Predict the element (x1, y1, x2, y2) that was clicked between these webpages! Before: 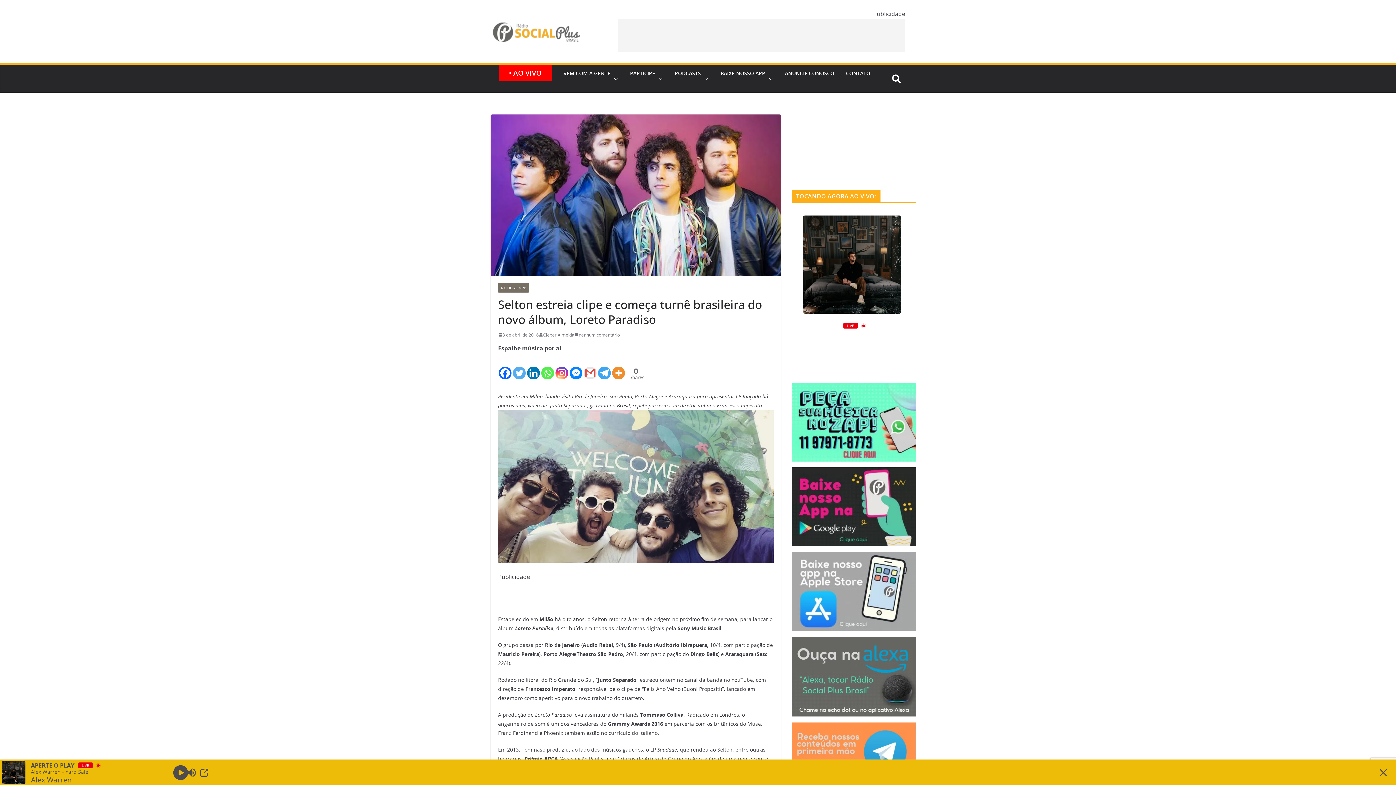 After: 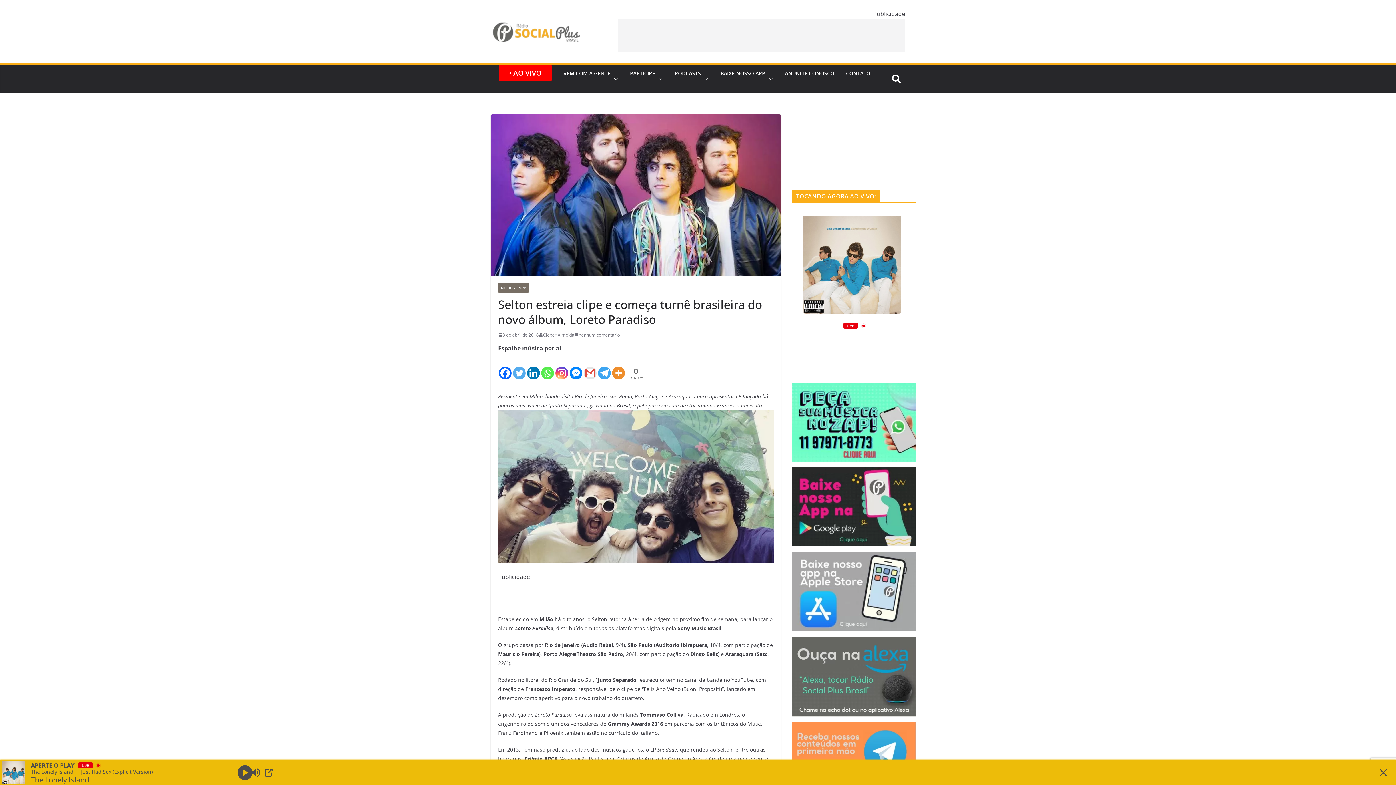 Action: label: Linkedin bbox: (527, 354, 540, 379)